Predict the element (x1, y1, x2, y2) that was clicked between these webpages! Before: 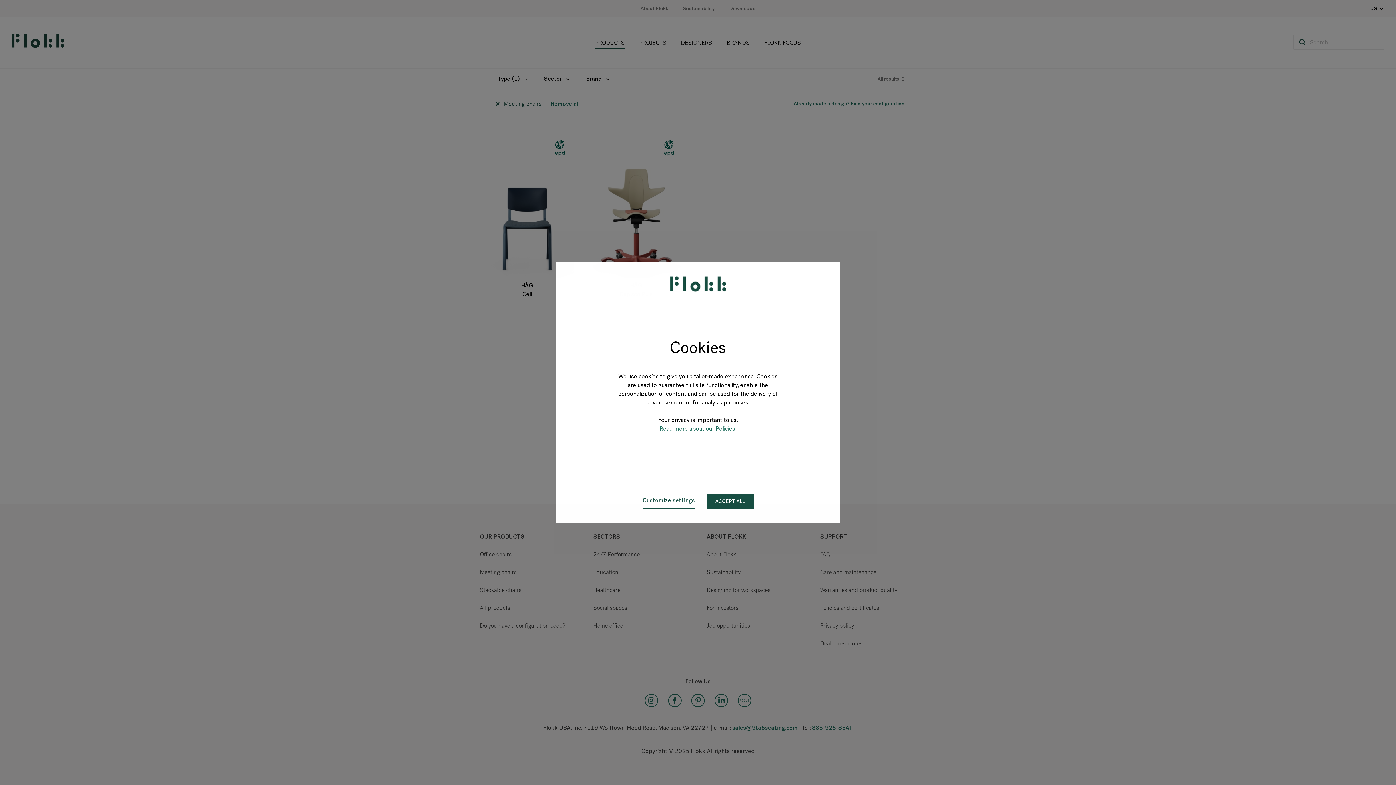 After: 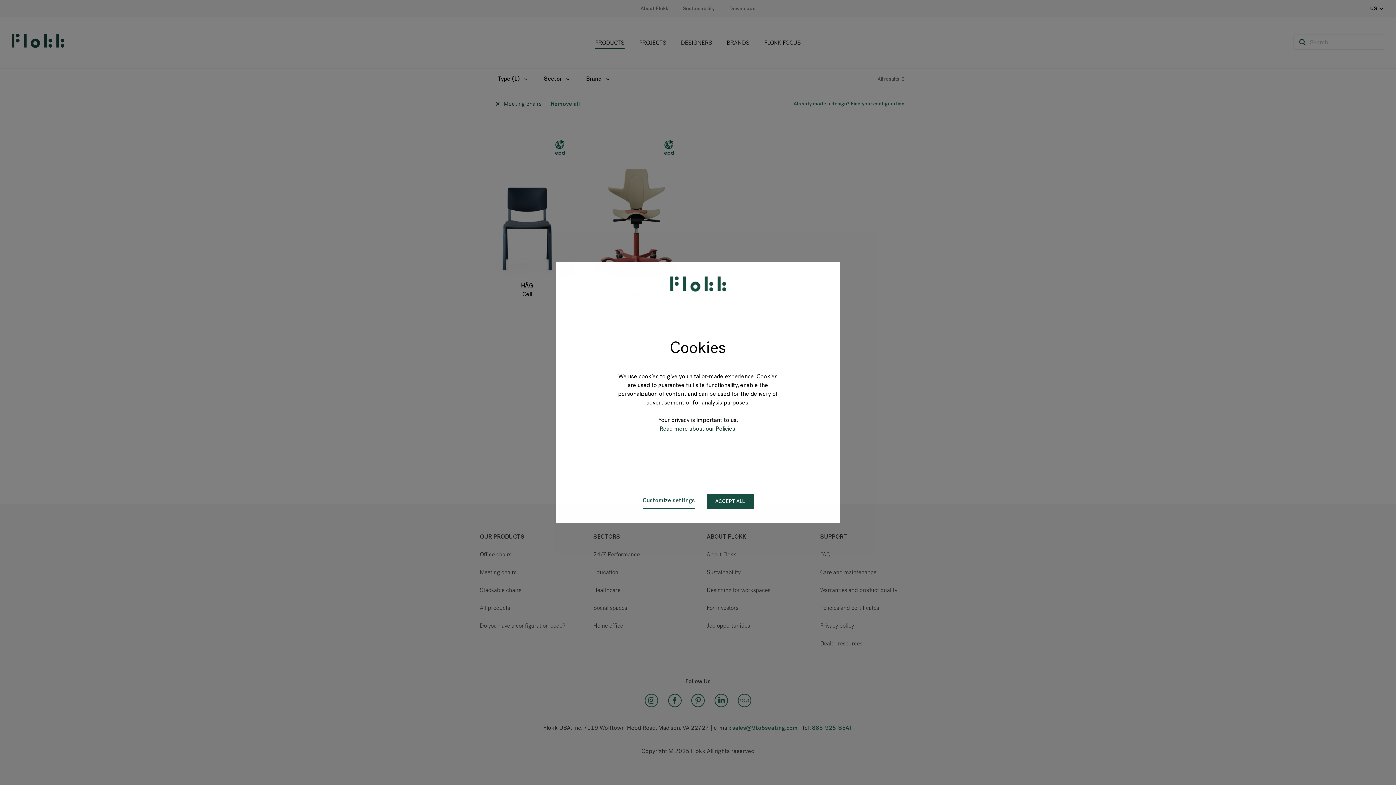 Action: bbox: (659, 426, 736, 432) label: Read more about our Policies.